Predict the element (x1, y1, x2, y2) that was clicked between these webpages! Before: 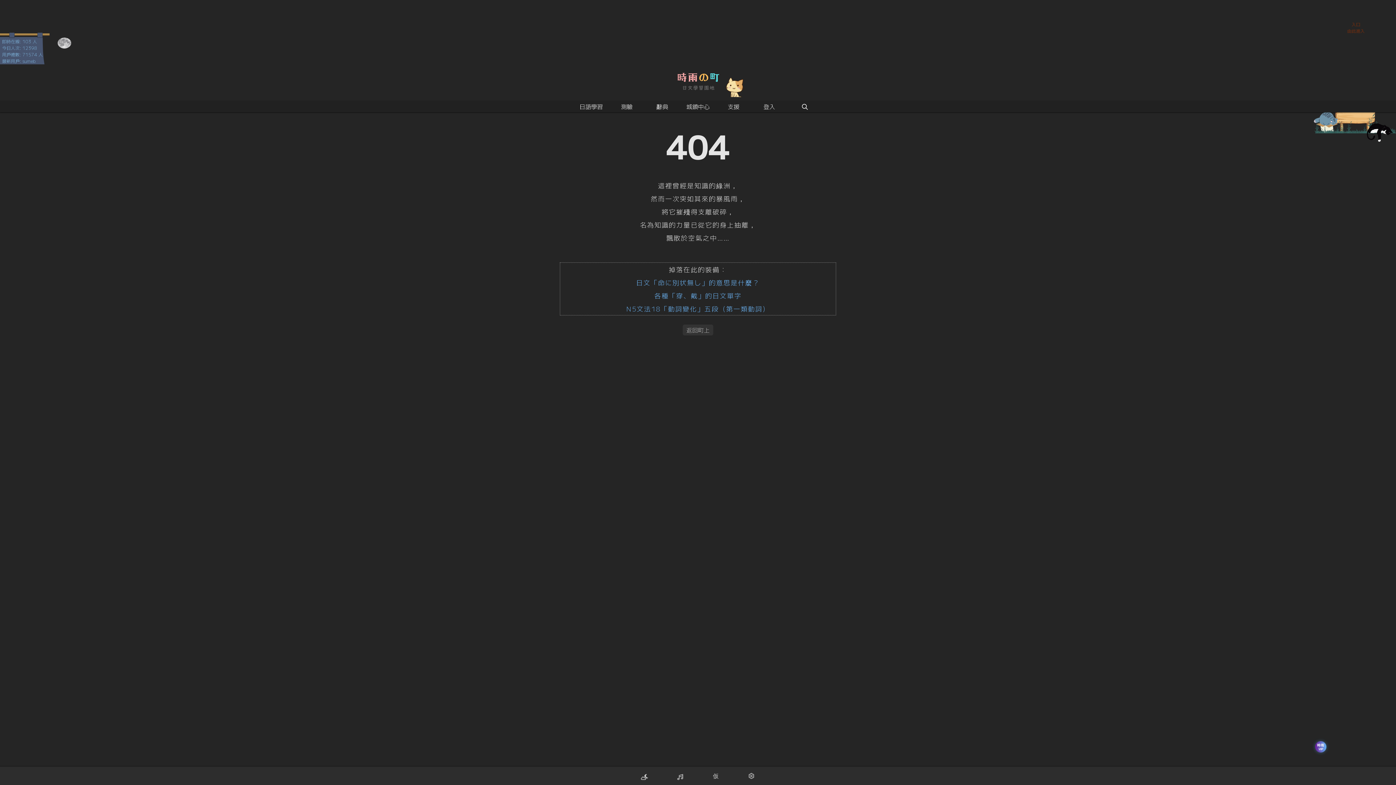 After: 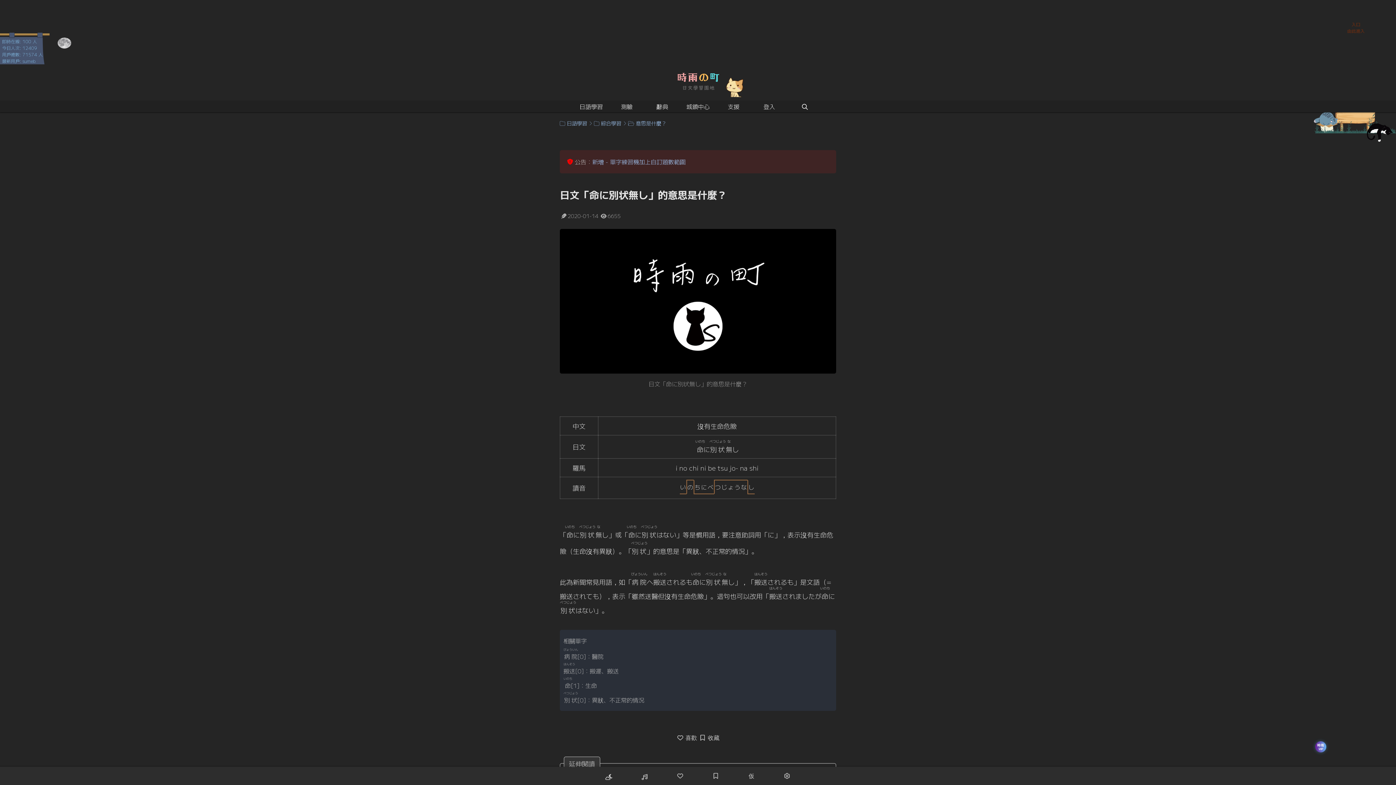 Action: label: 日文「命に別状無し」的意思是什麼？ bbox: (636, 277, 760, 287)